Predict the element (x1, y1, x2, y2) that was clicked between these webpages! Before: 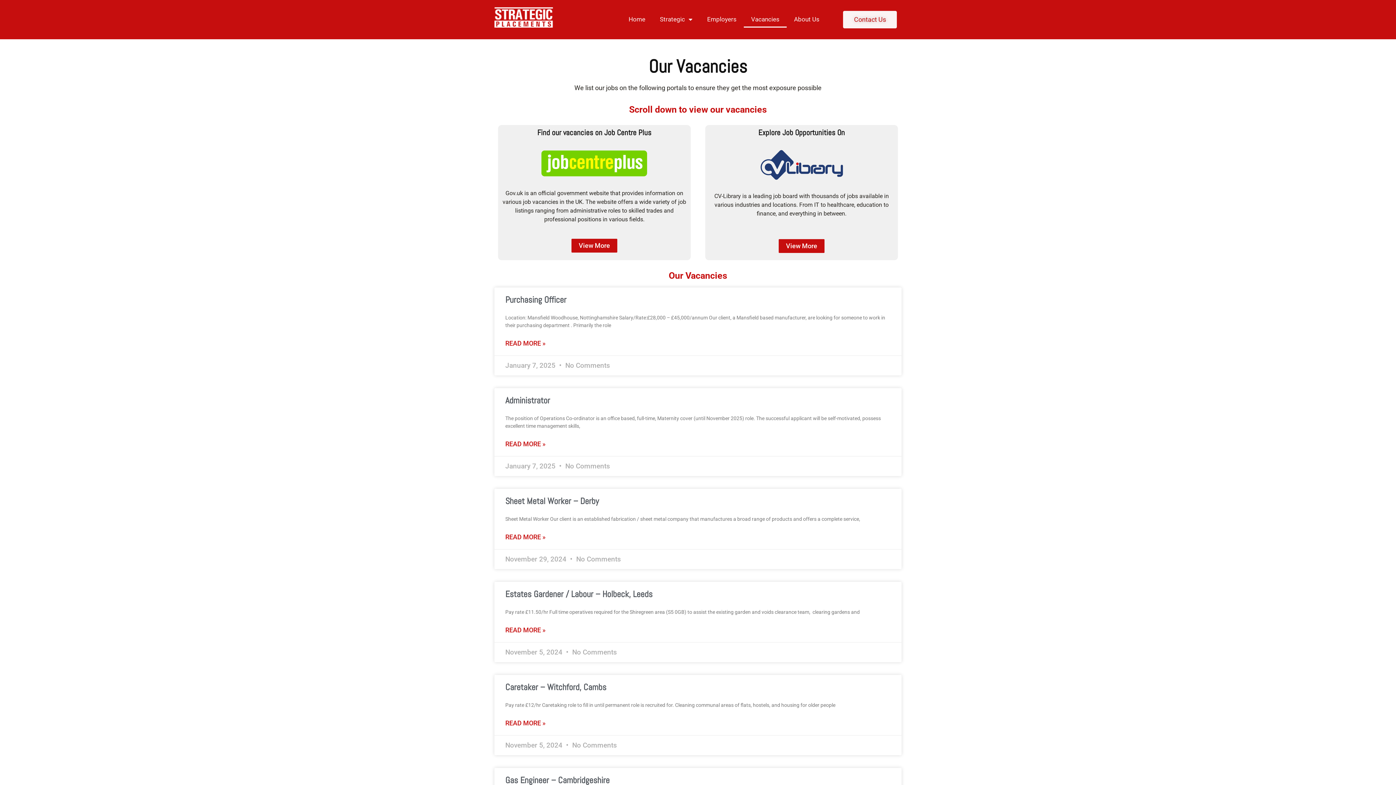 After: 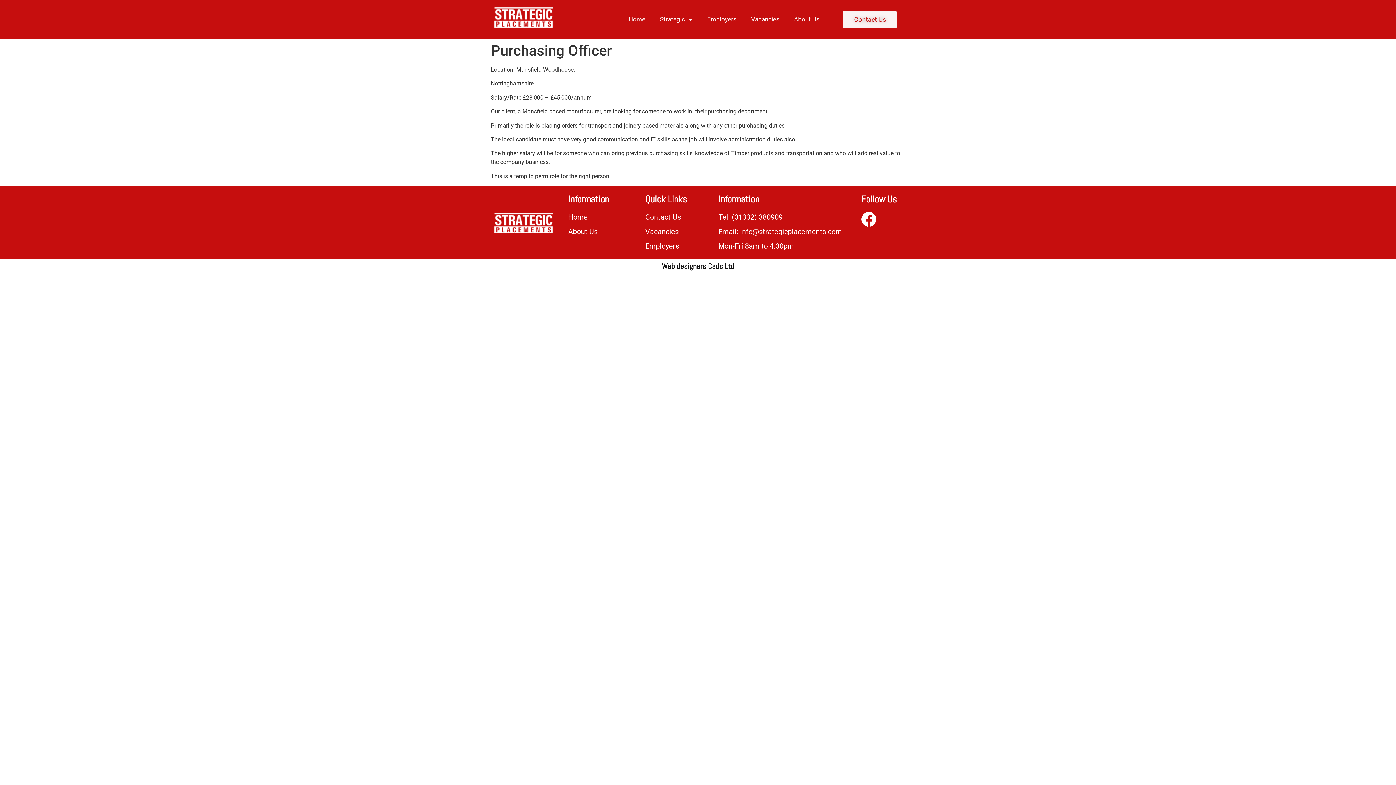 Action: label: Purchasing Officer bbox: (505, 294, 566, 305)